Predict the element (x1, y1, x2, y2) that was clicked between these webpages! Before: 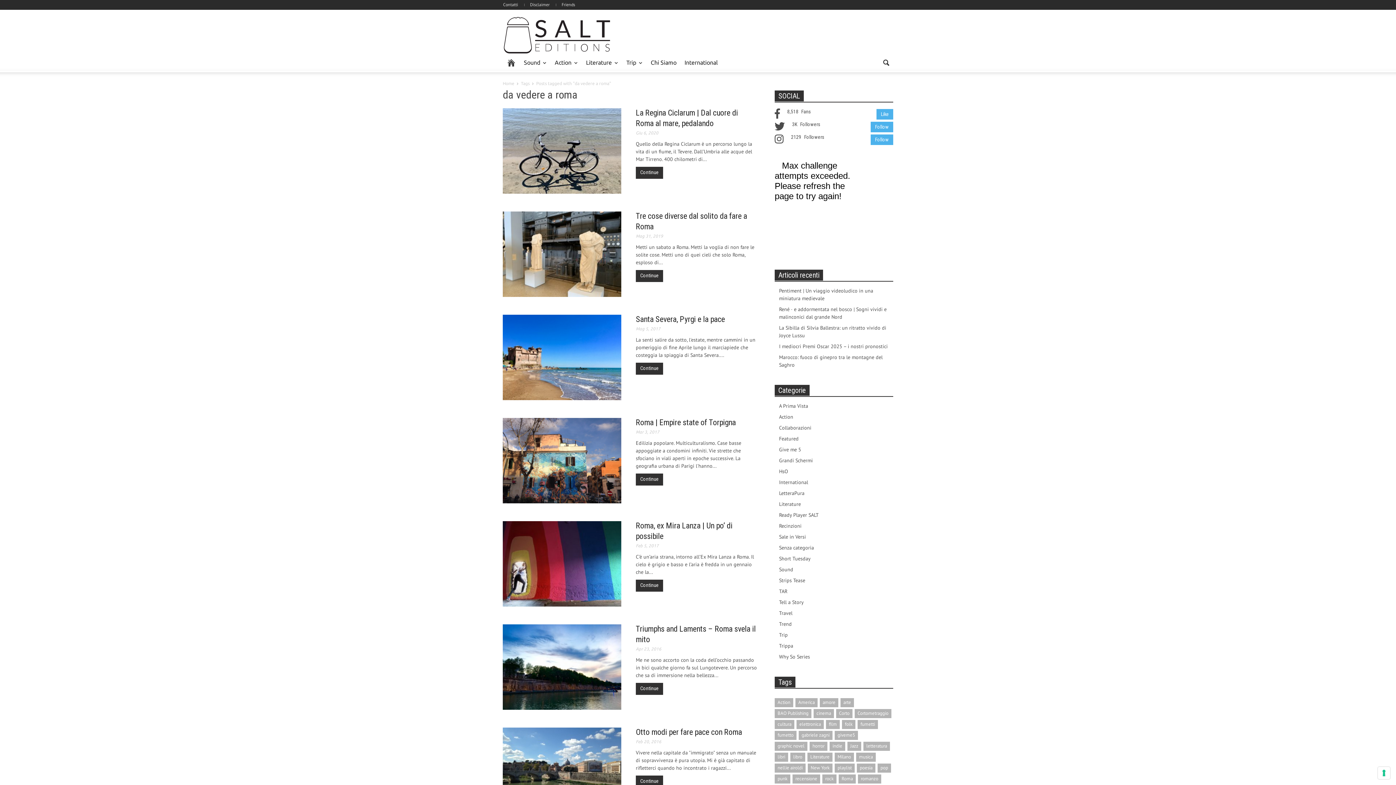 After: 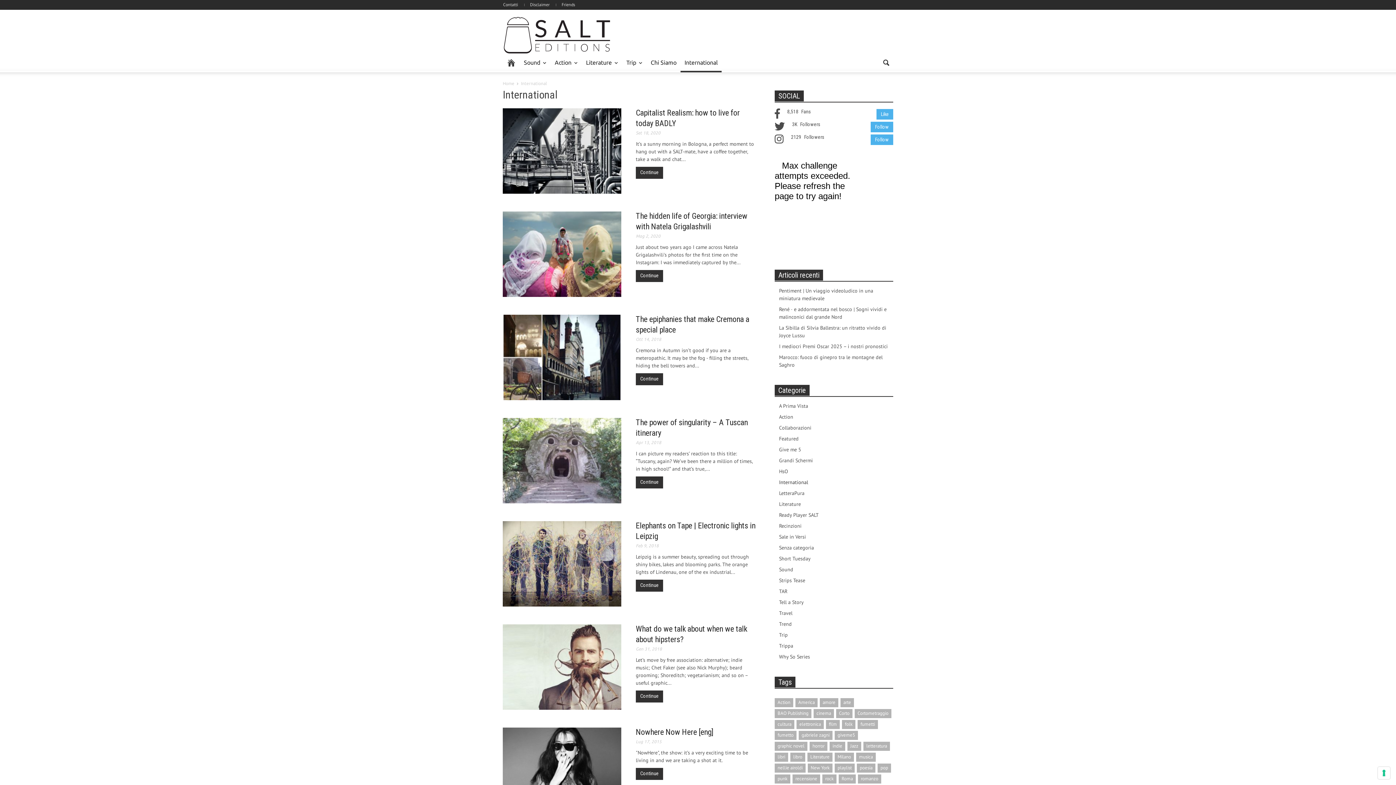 Action: bbox: (680, 53, 721, 72) label: International